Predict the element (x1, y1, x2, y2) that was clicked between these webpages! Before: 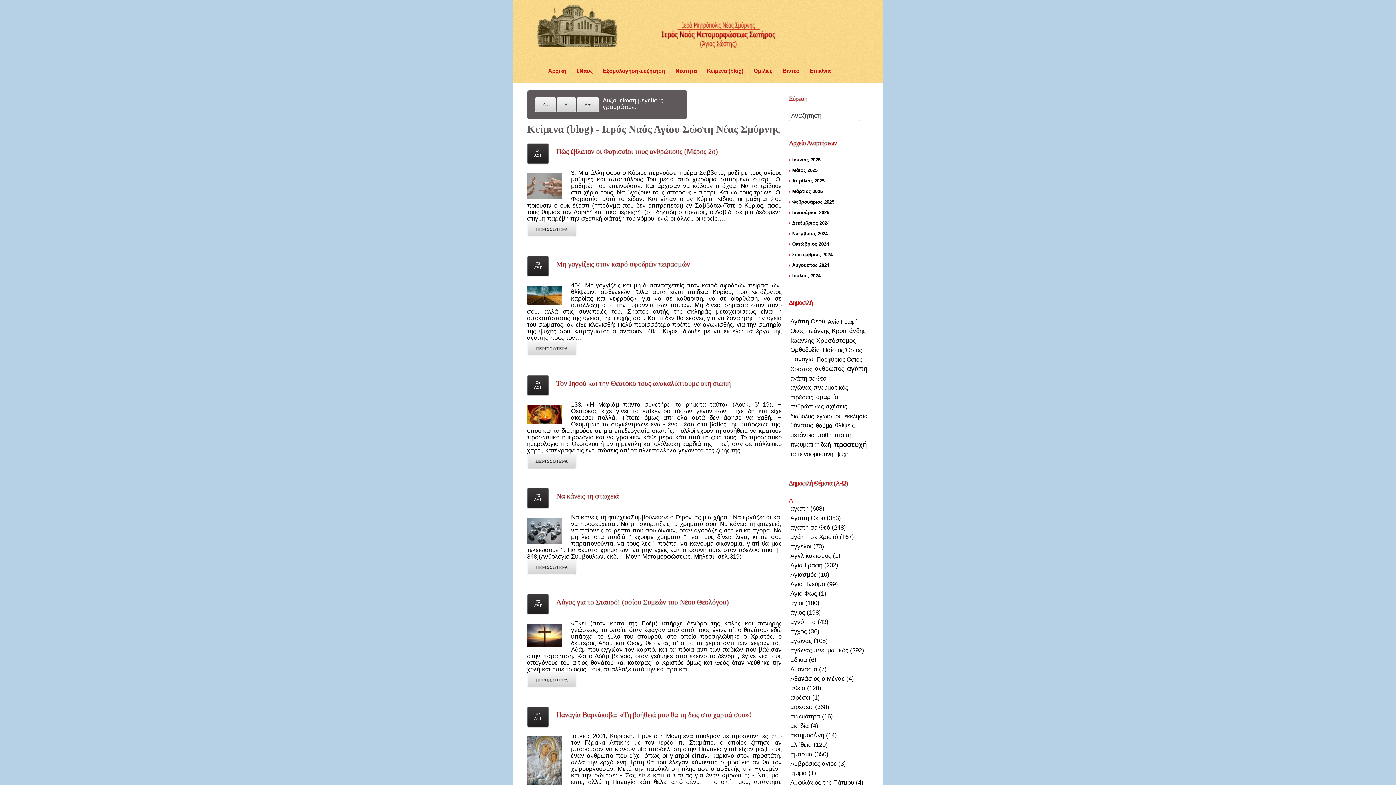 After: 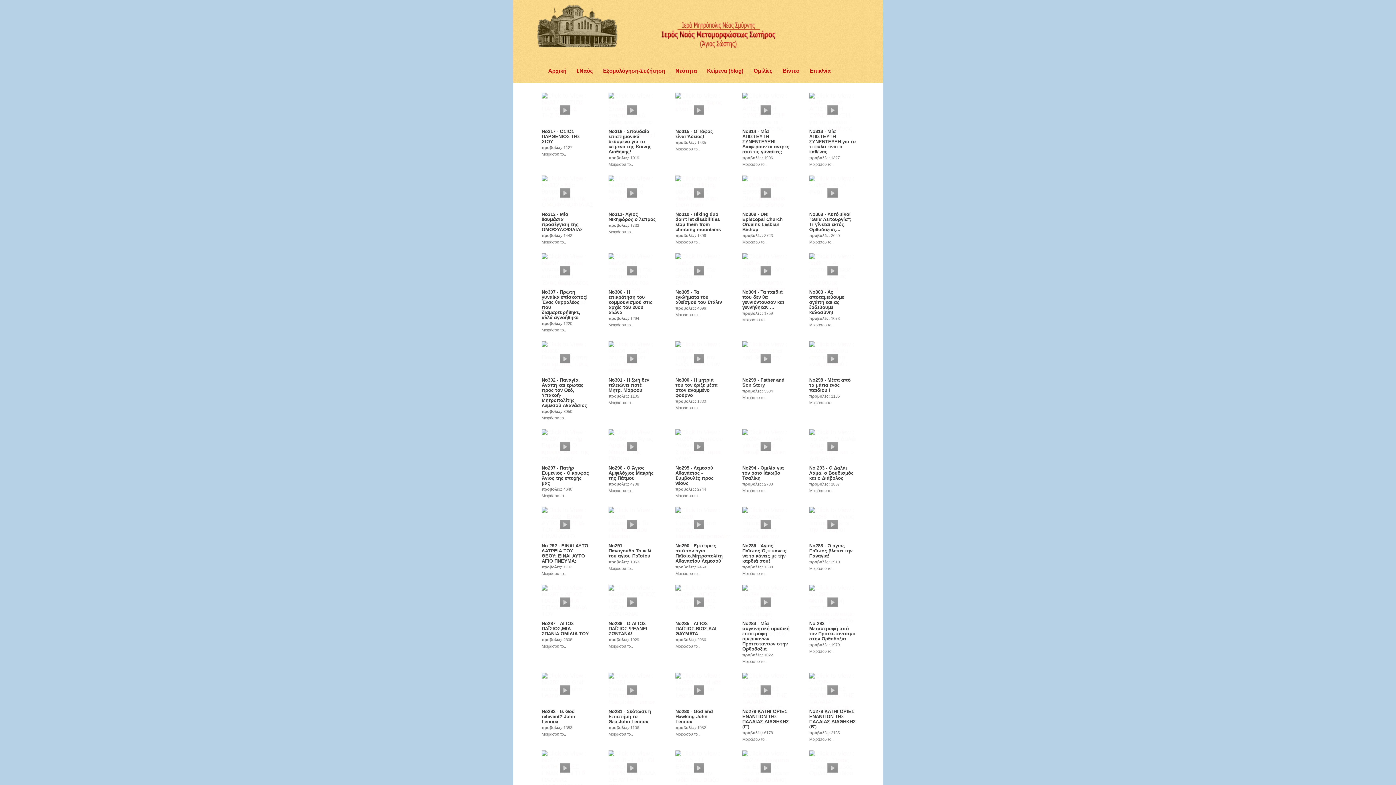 Action: label: Βίντεο bbox: (777, 58, 805, 82)